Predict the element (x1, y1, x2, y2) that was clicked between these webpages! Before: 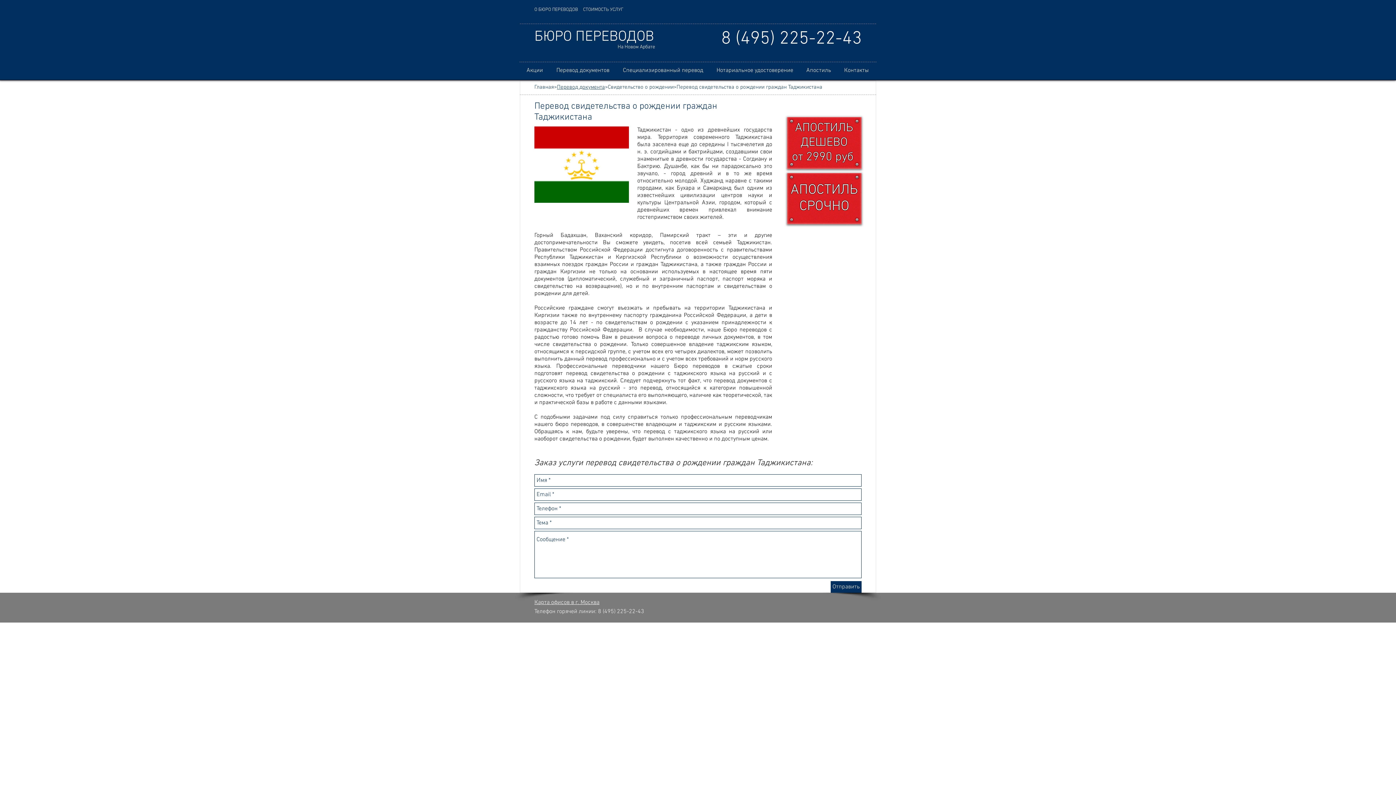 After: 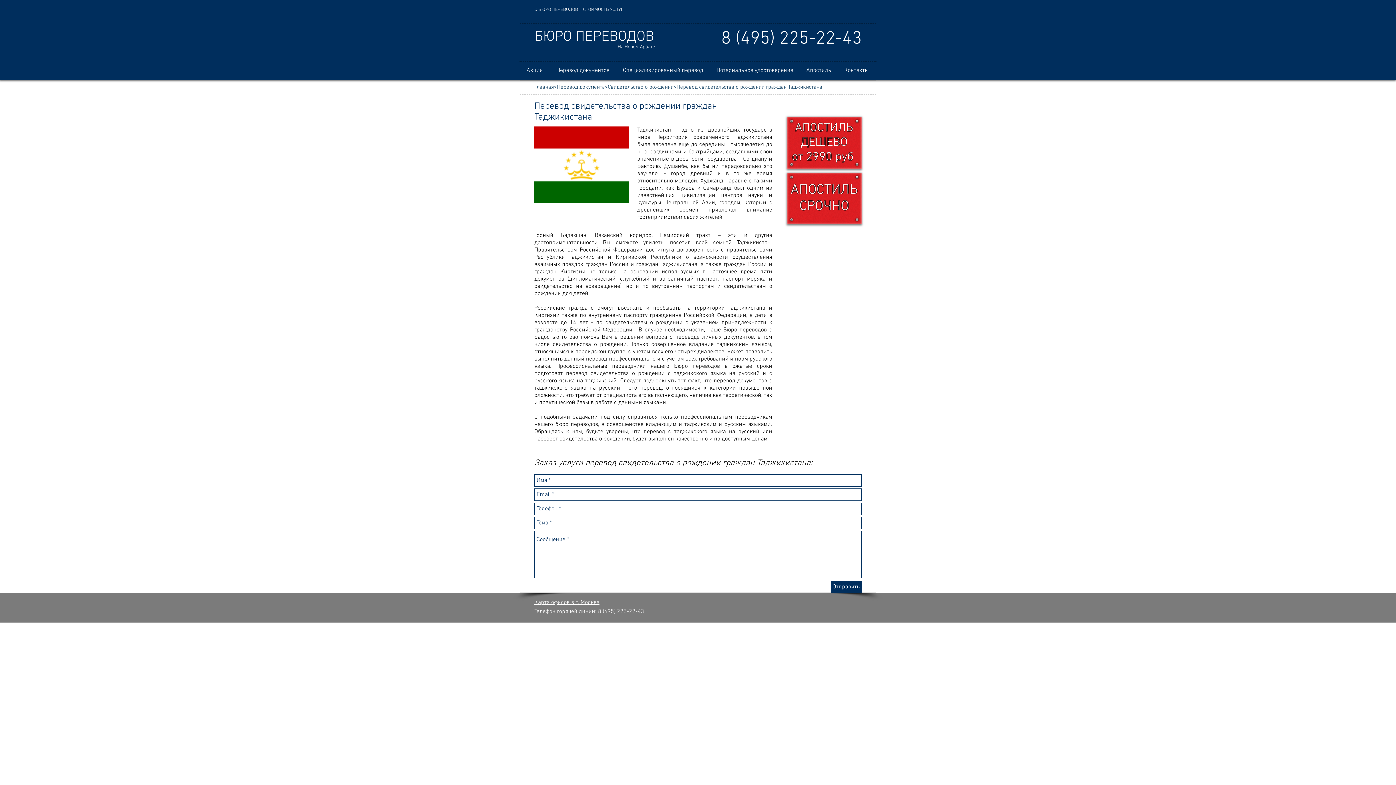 Action: label: Апостиль bbox: (800, 61, 837, 79)